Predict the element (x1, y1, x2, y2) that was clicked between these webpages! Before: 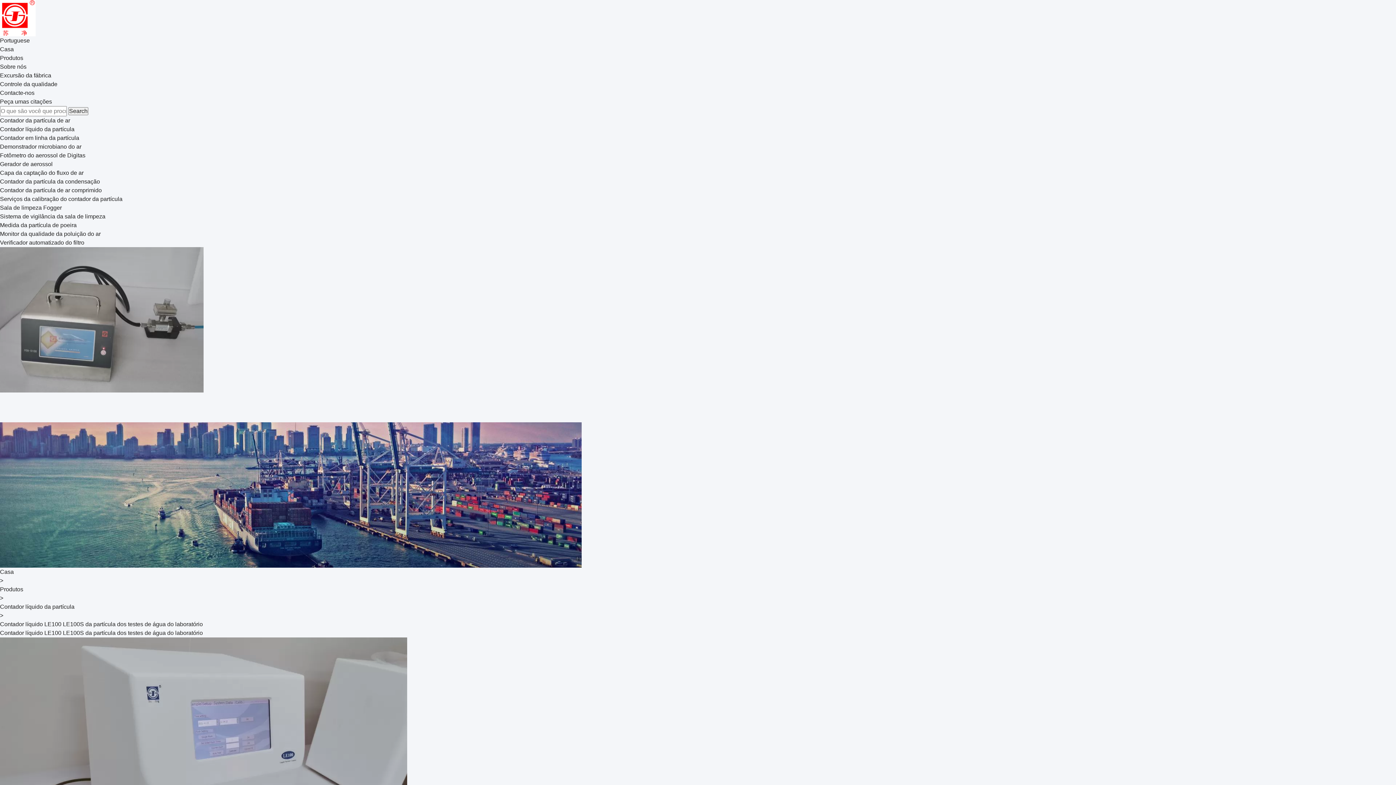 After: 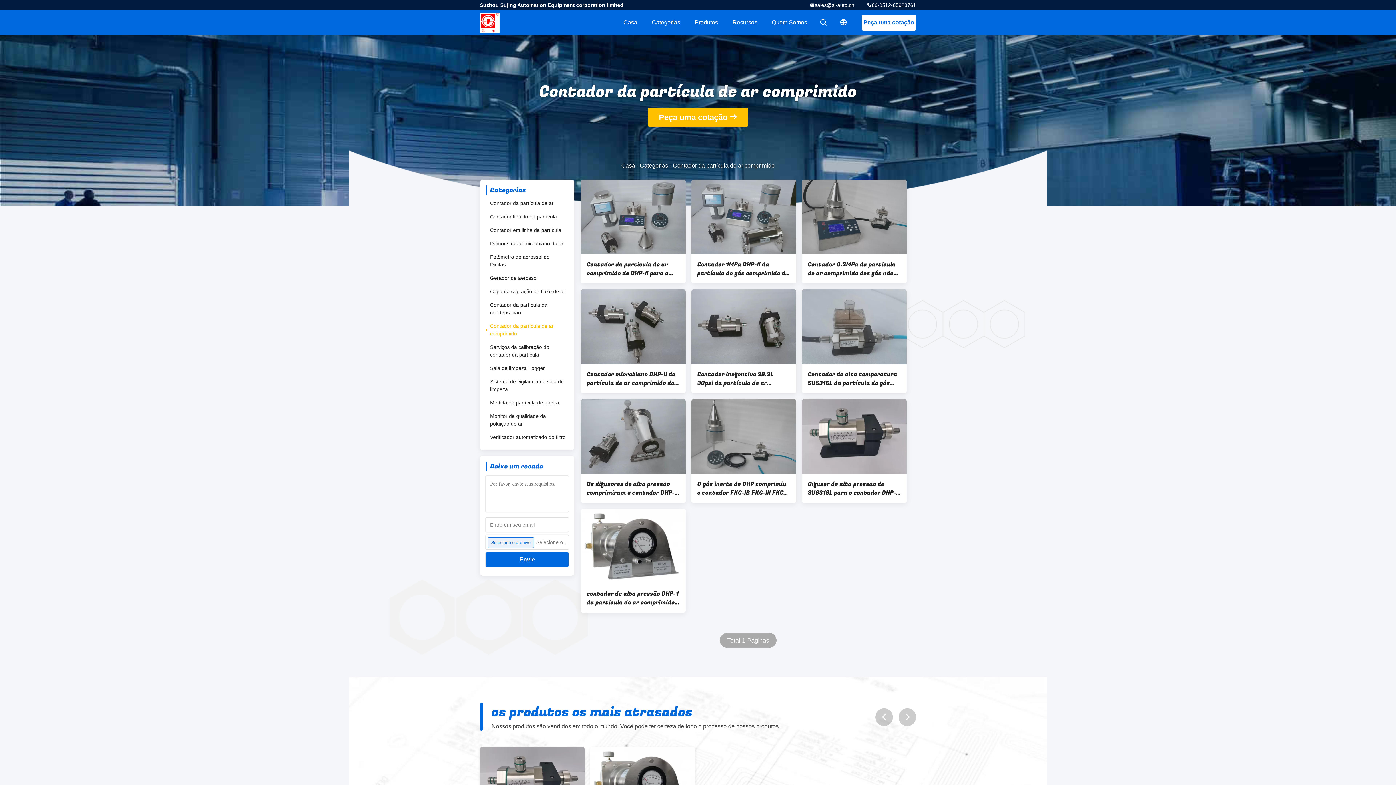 Action: label: Contador da partícula de ar comprimido bbox: (0, 186, 1396, 194)